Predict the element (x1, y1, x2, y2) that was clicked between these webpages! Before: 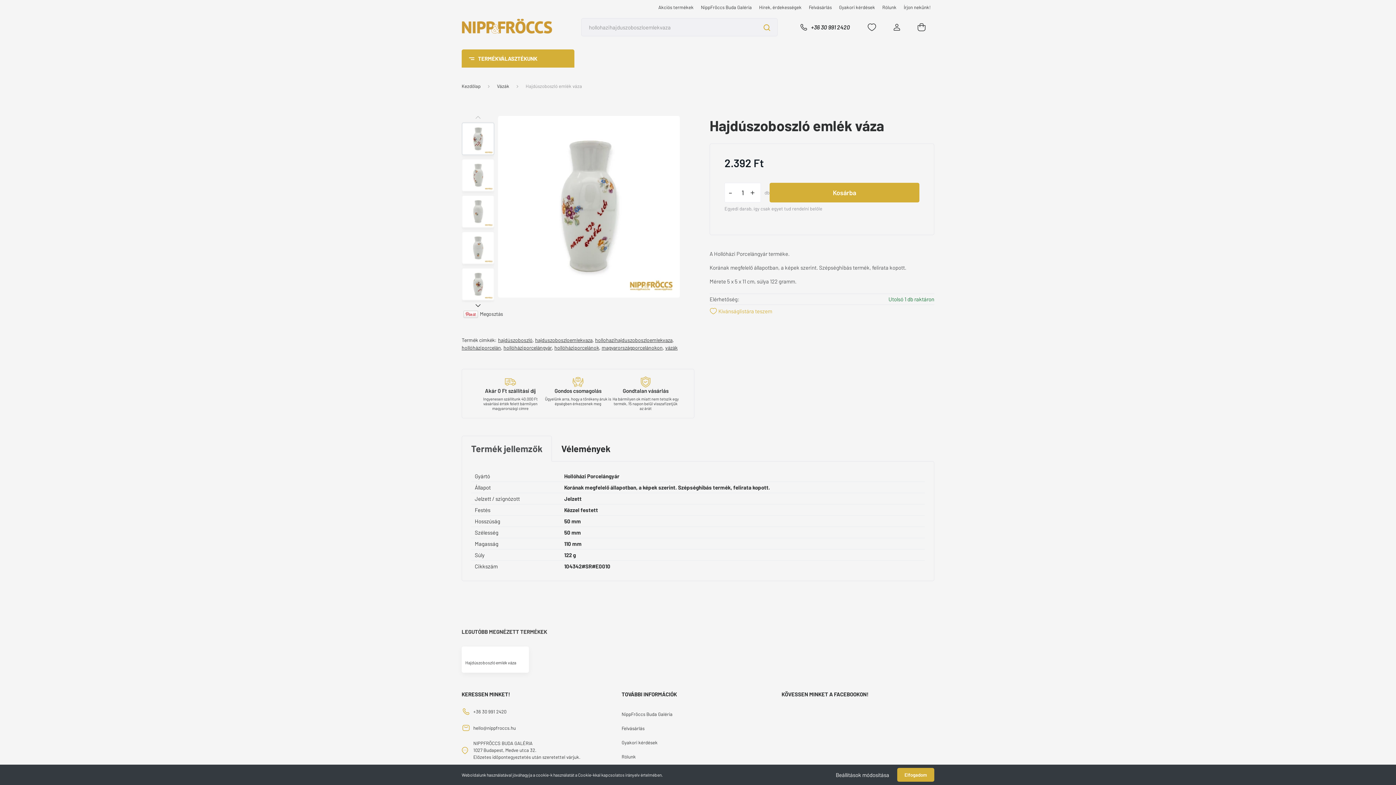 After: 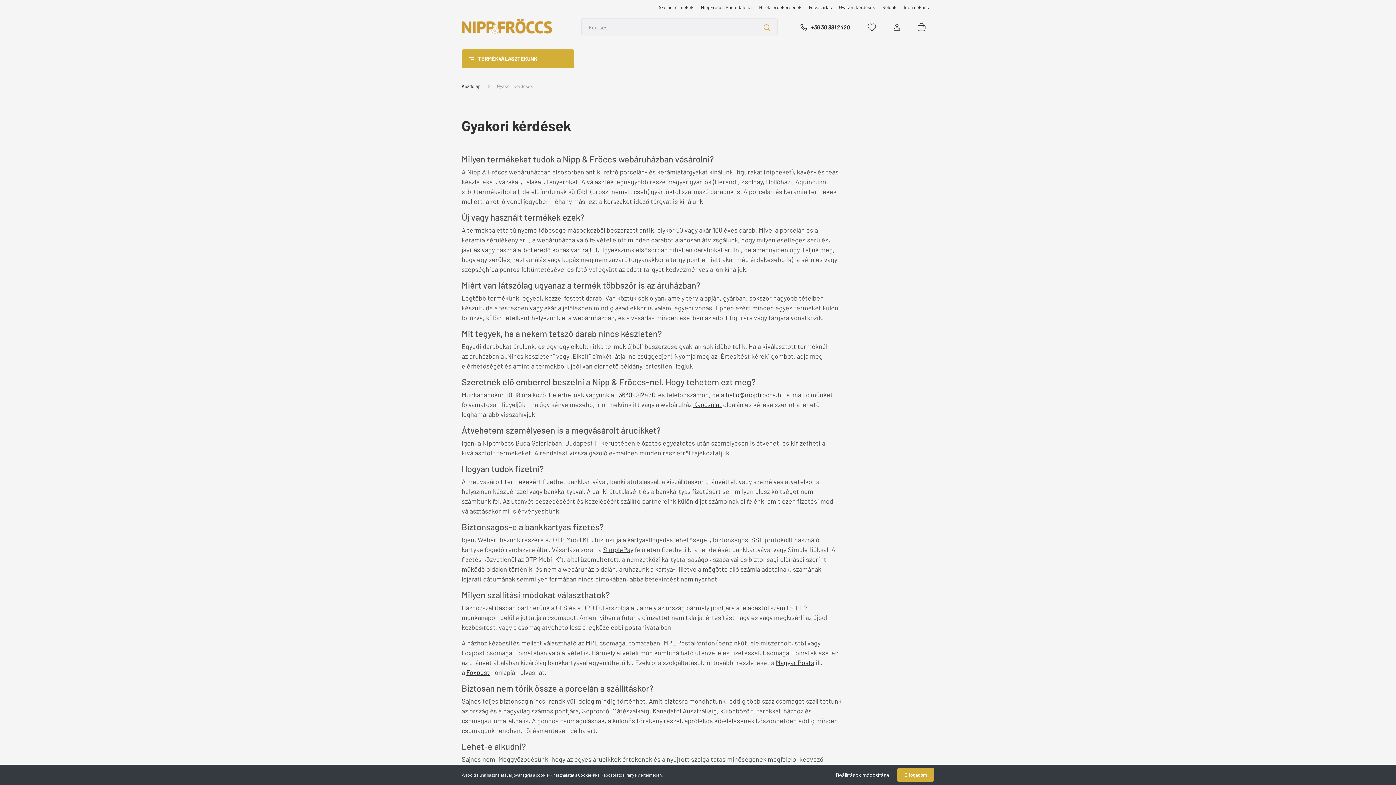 Action: bbox: (835, 3, 878, 10) label: Gyakori kérdések